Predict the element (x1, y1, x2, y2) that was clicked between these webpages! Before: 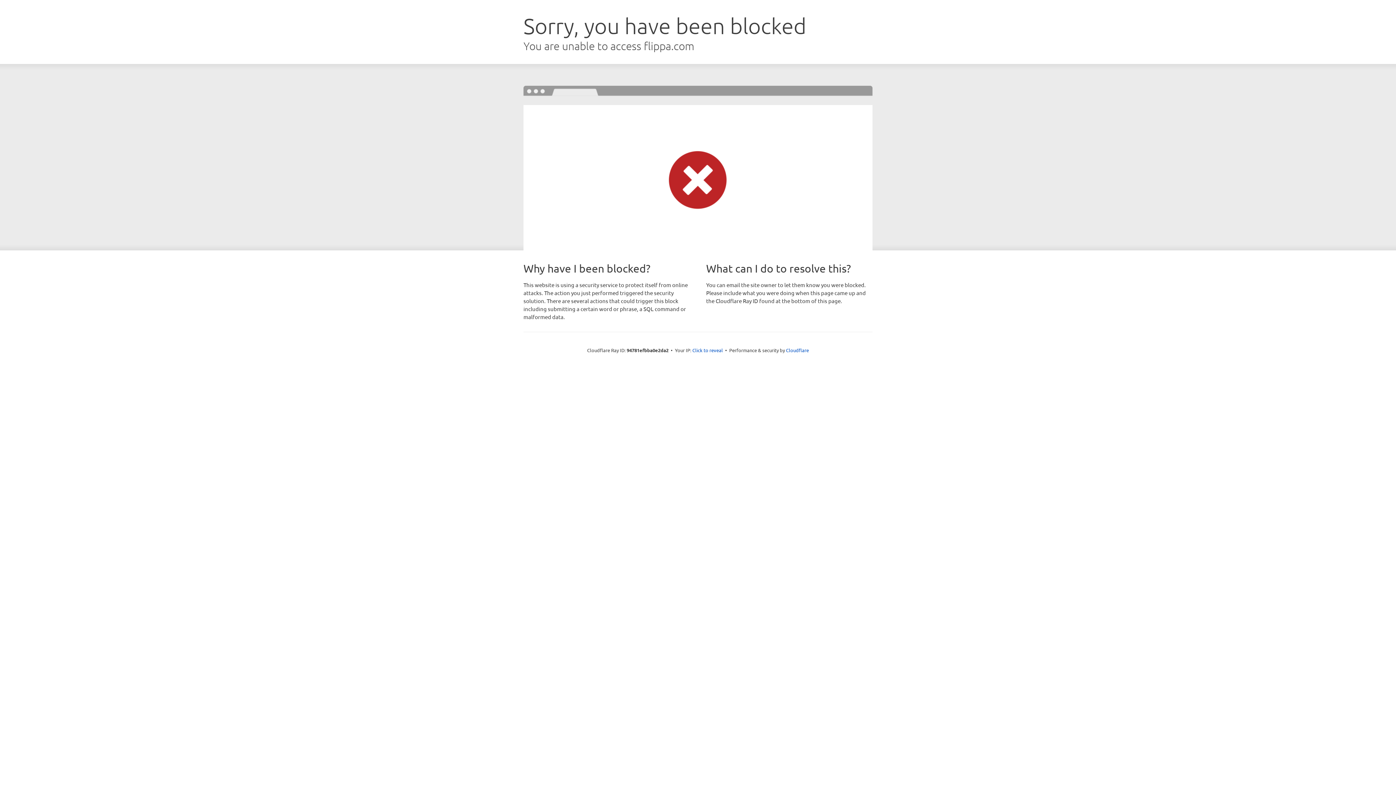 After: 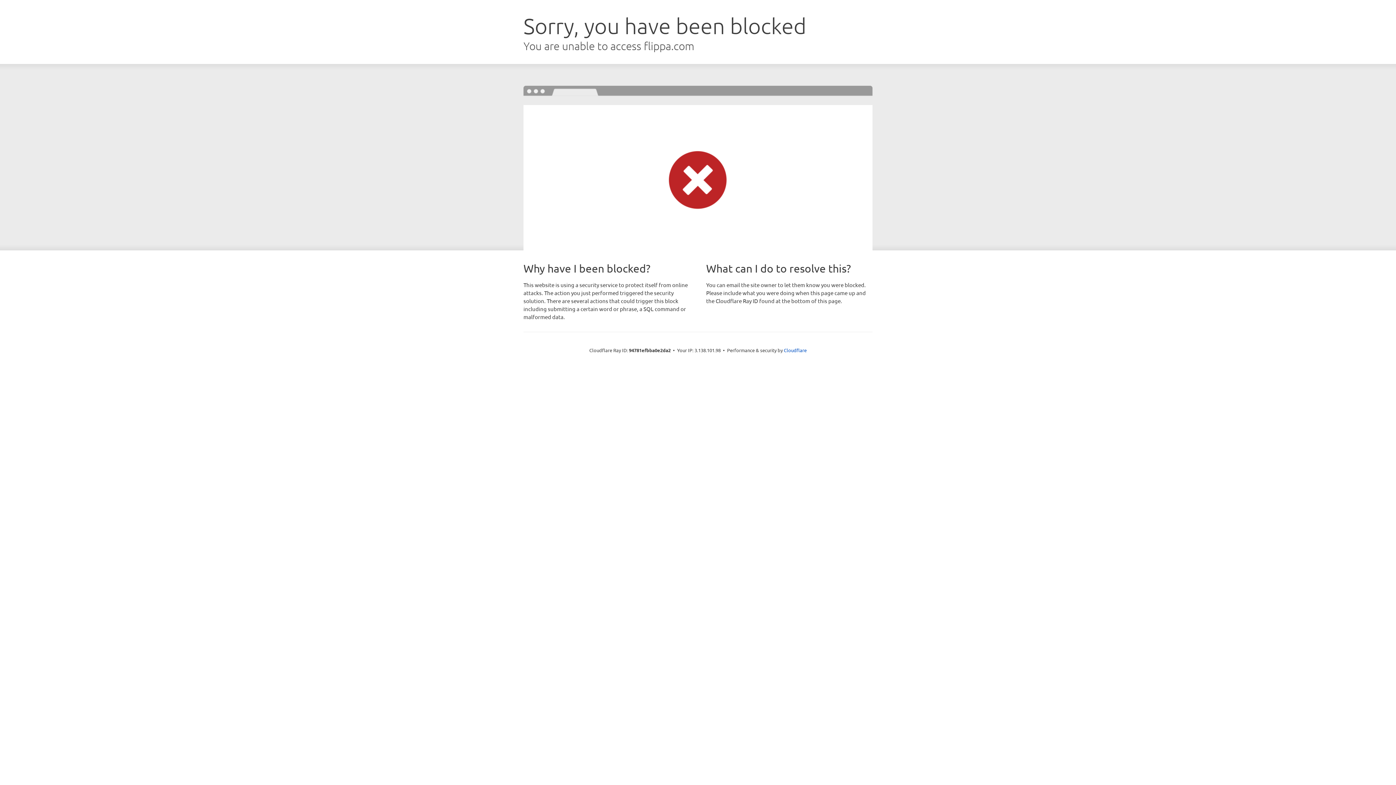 Action: bbox: (692, 346, 723, 353) label: Click to reveal